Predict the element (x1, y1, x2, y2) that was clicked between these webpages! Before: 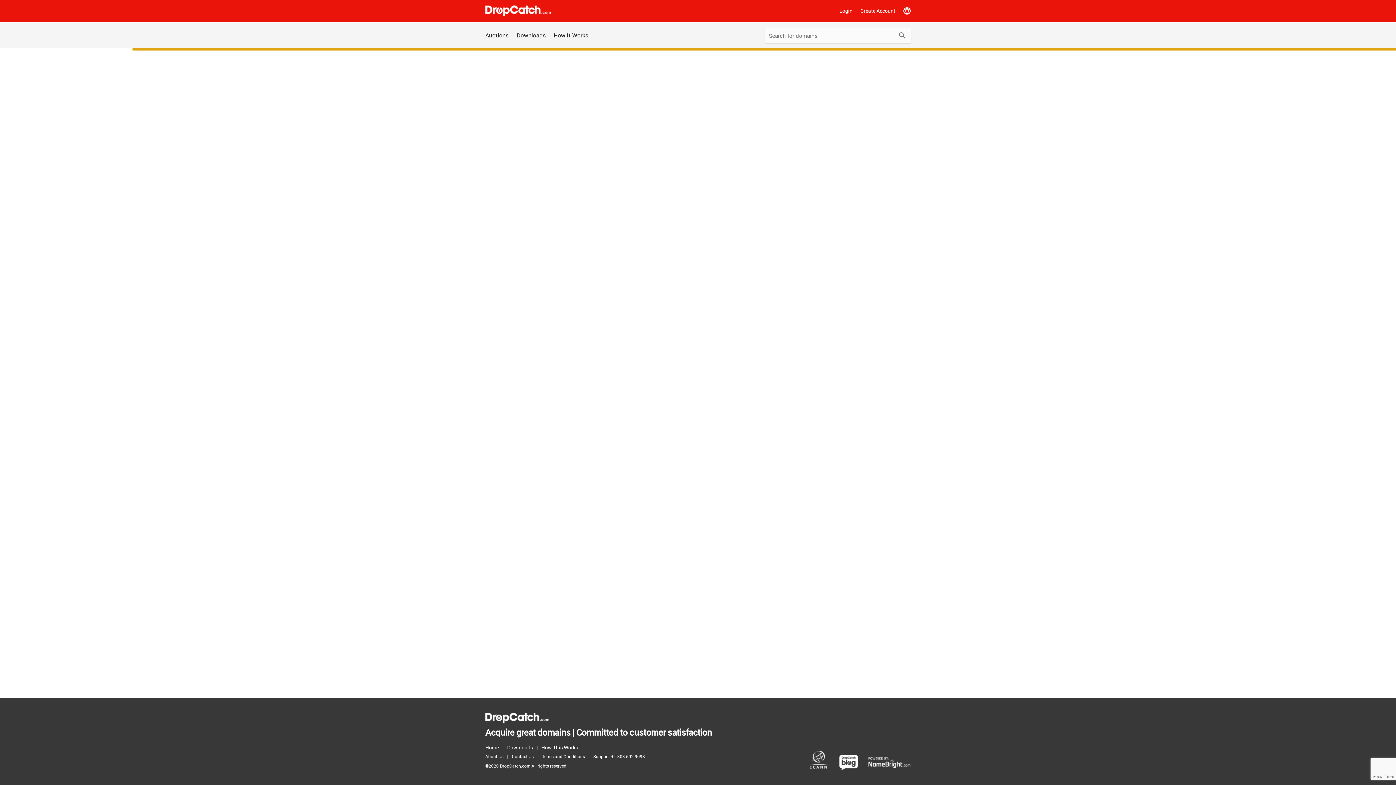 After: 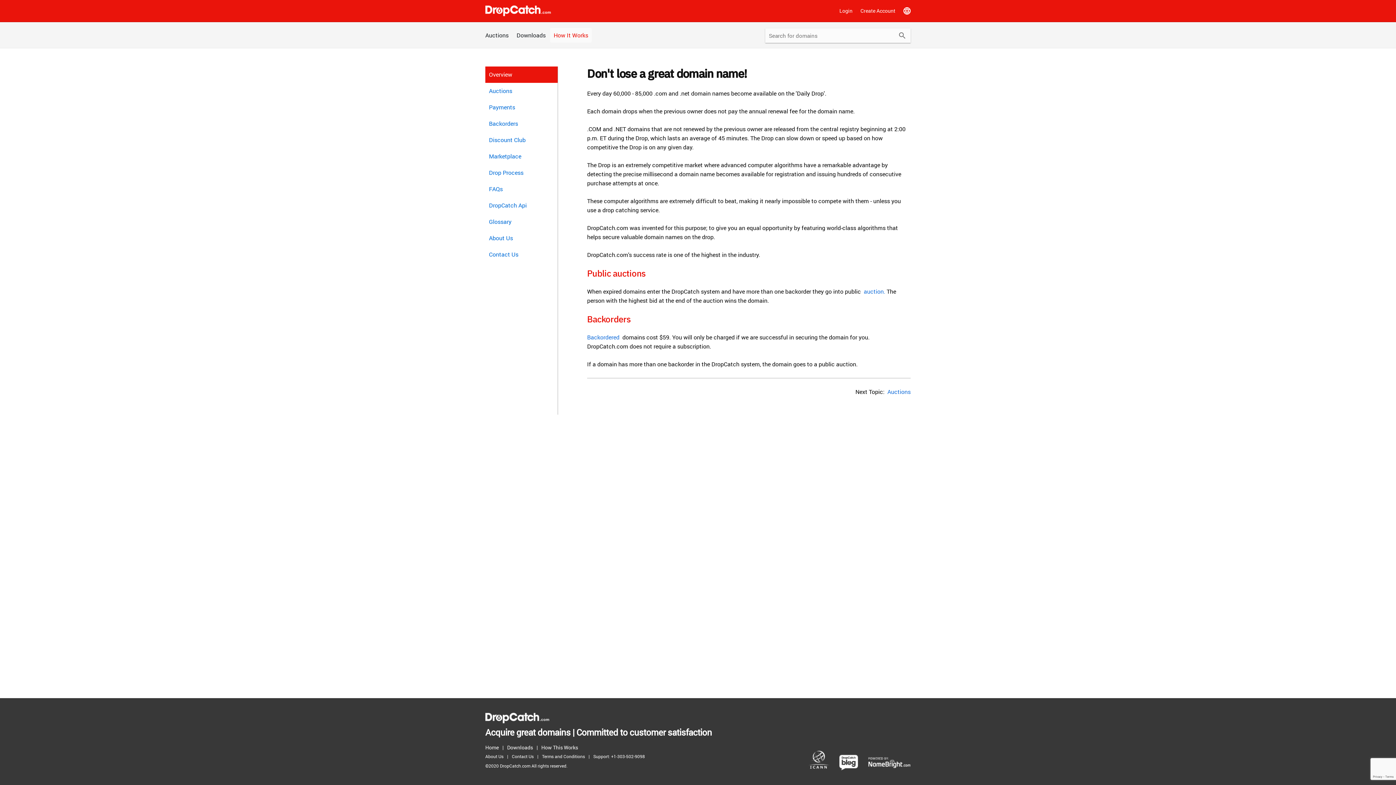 Action: bbox: (550, 28, 592, 42) label: How It Works